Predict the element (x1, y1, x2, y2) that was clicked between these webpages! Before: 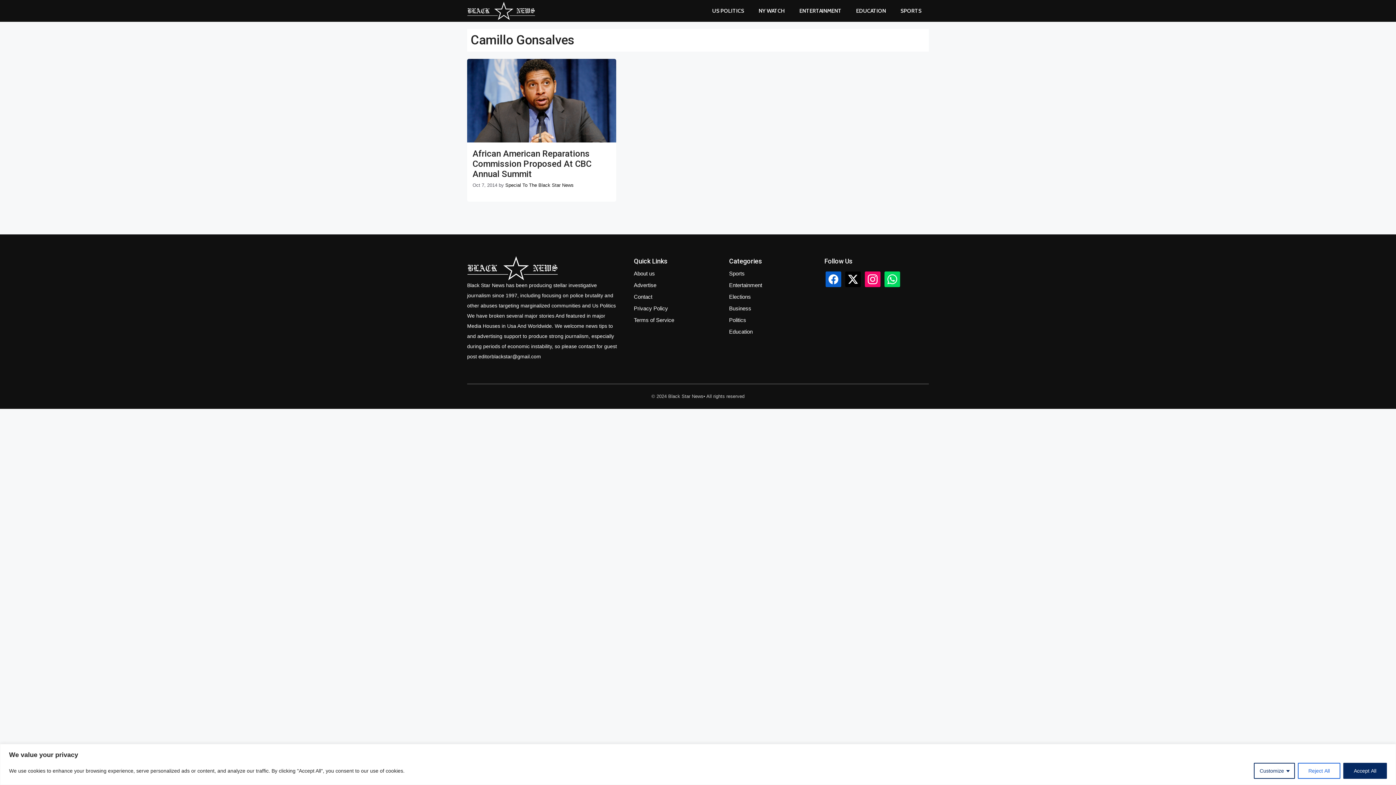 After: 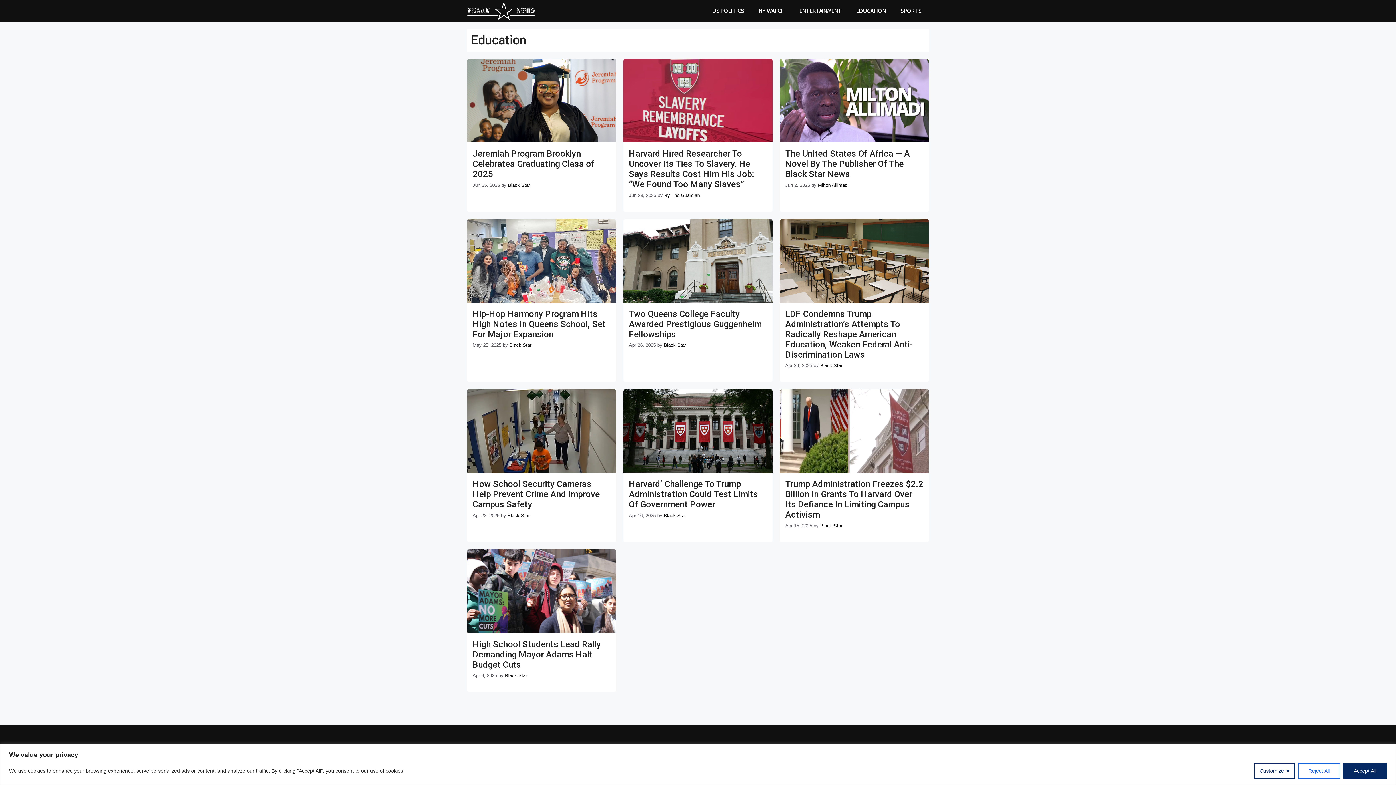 Action: label: Education bbox: (729, 326, 752, 336)